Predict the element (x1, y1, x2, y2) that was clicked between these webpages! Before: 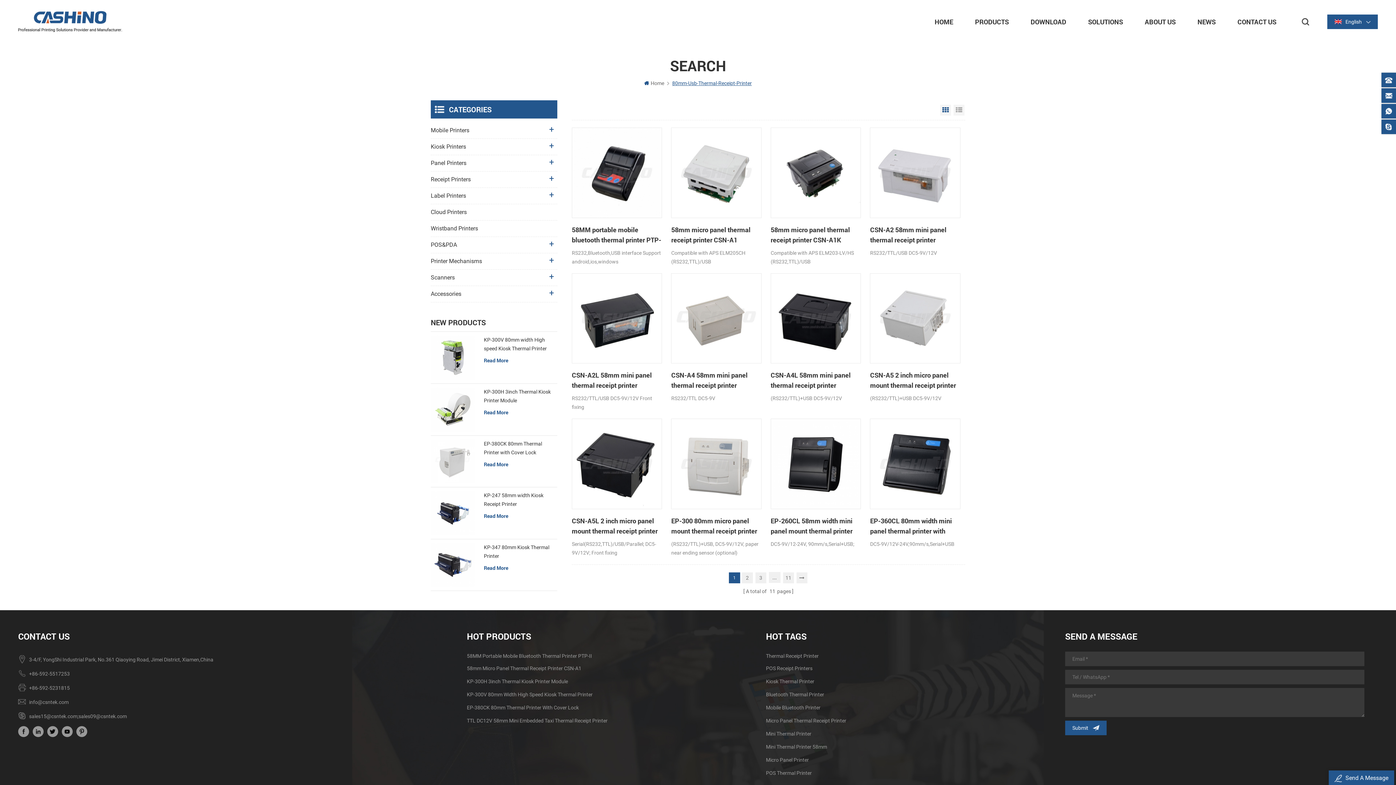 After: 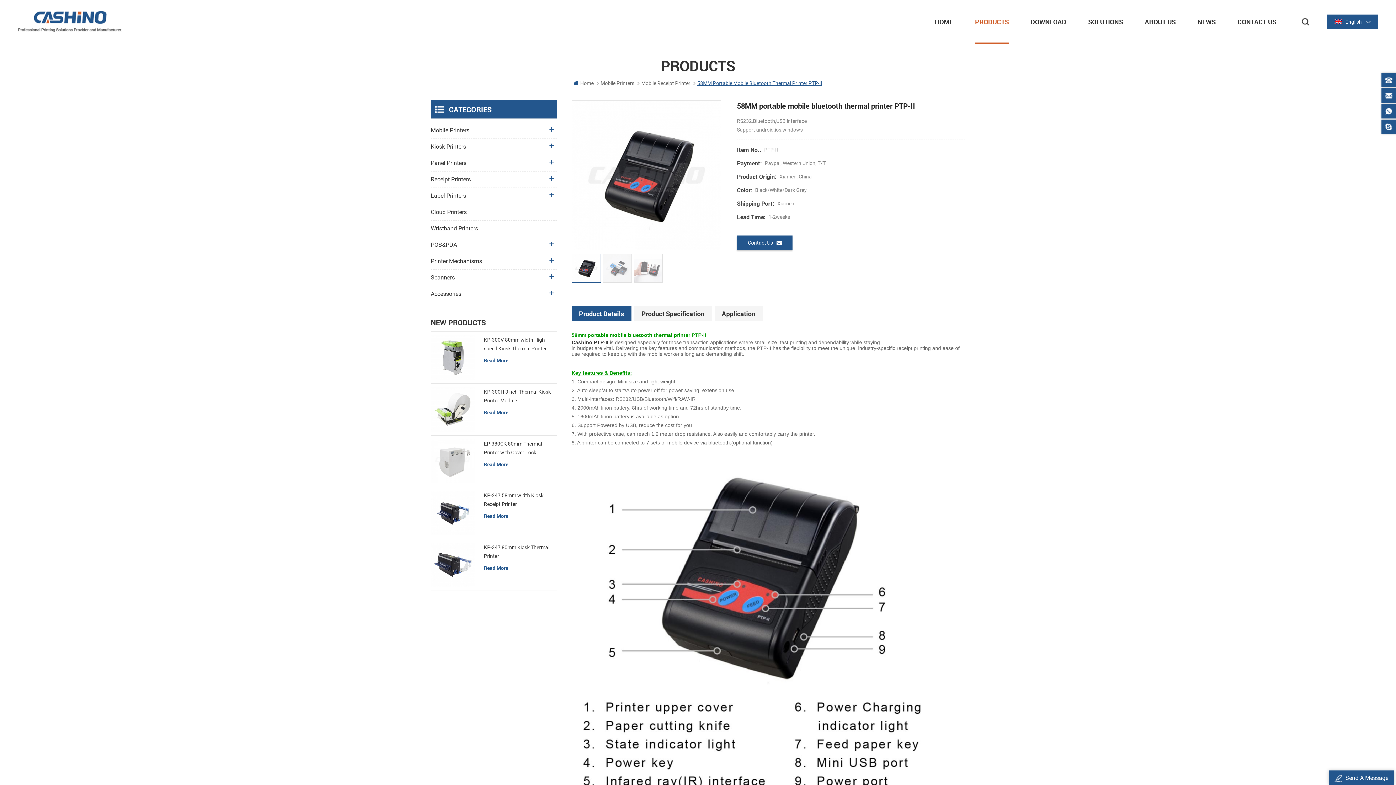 Action: bbox: (571, 224, 662, 244) label: 58MM portable mobile bluetooth thermal printer PTP-II